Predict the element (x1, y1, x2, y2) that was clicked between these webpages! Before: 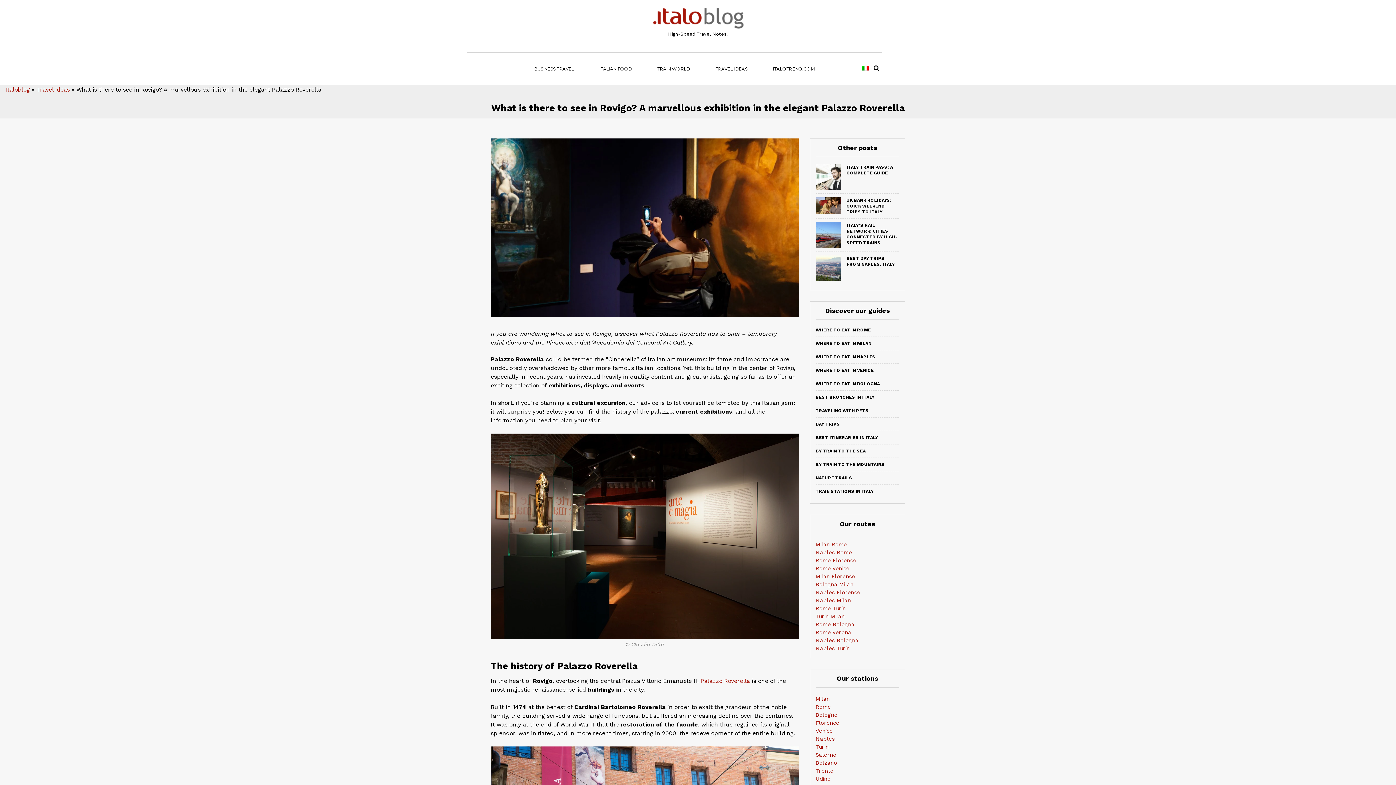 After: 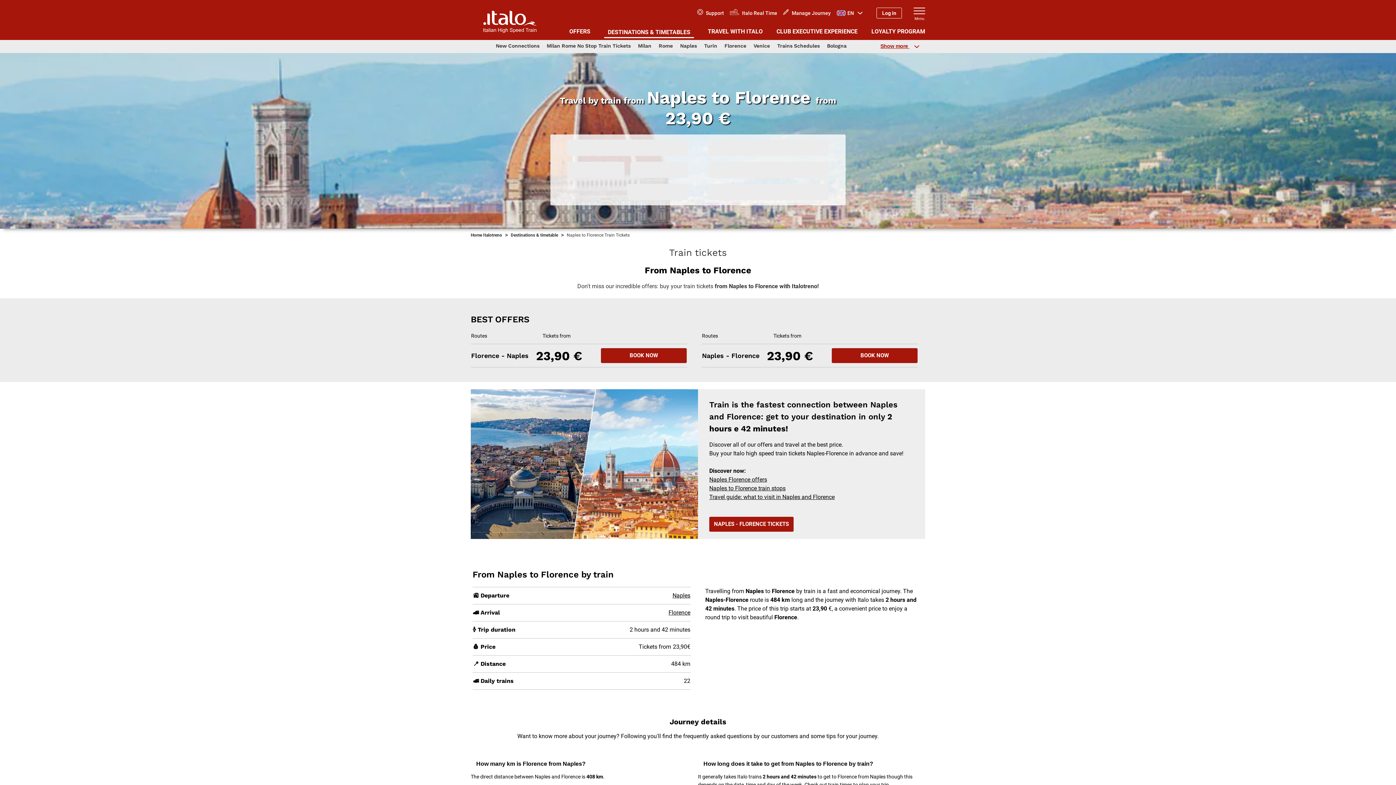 Action: label: Naples Florence bbox: (815, 589, 860, 596)